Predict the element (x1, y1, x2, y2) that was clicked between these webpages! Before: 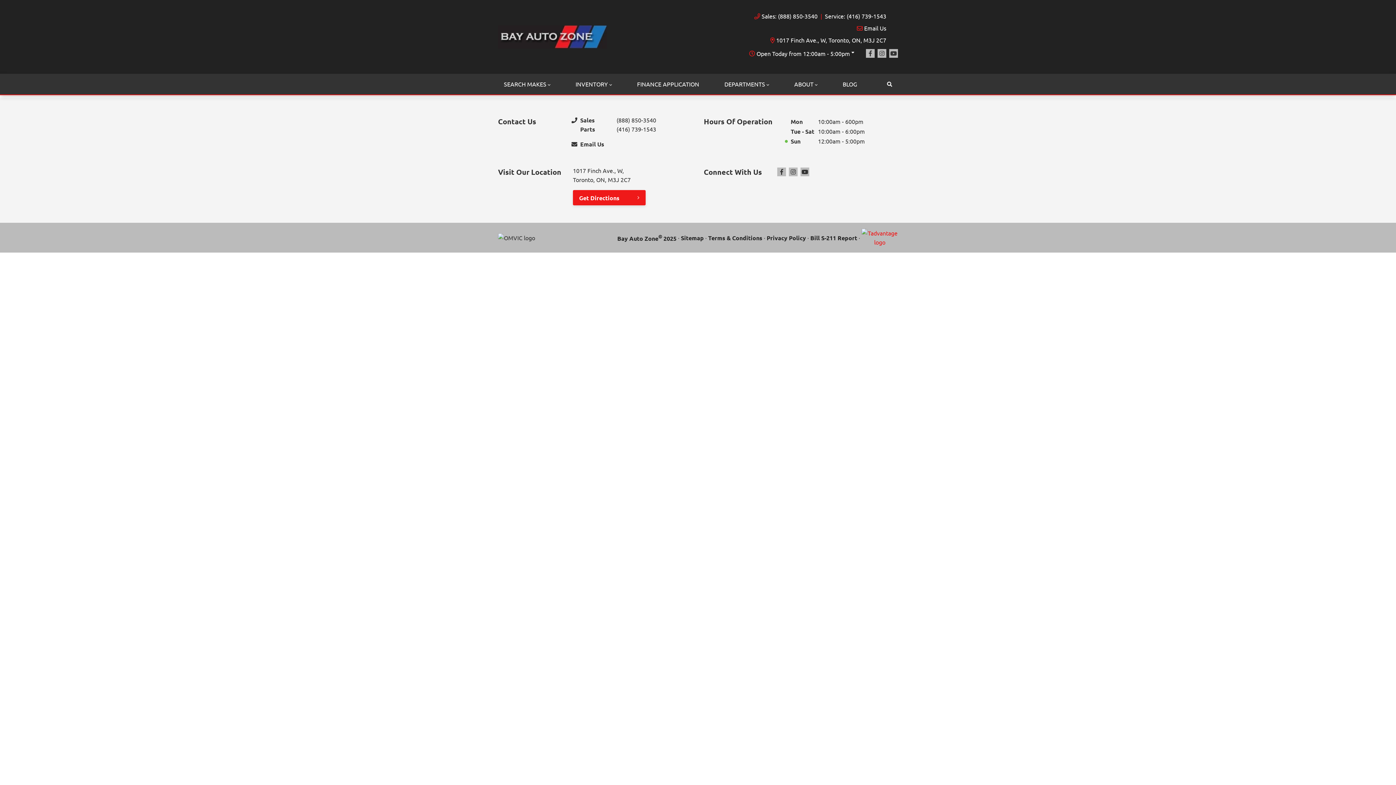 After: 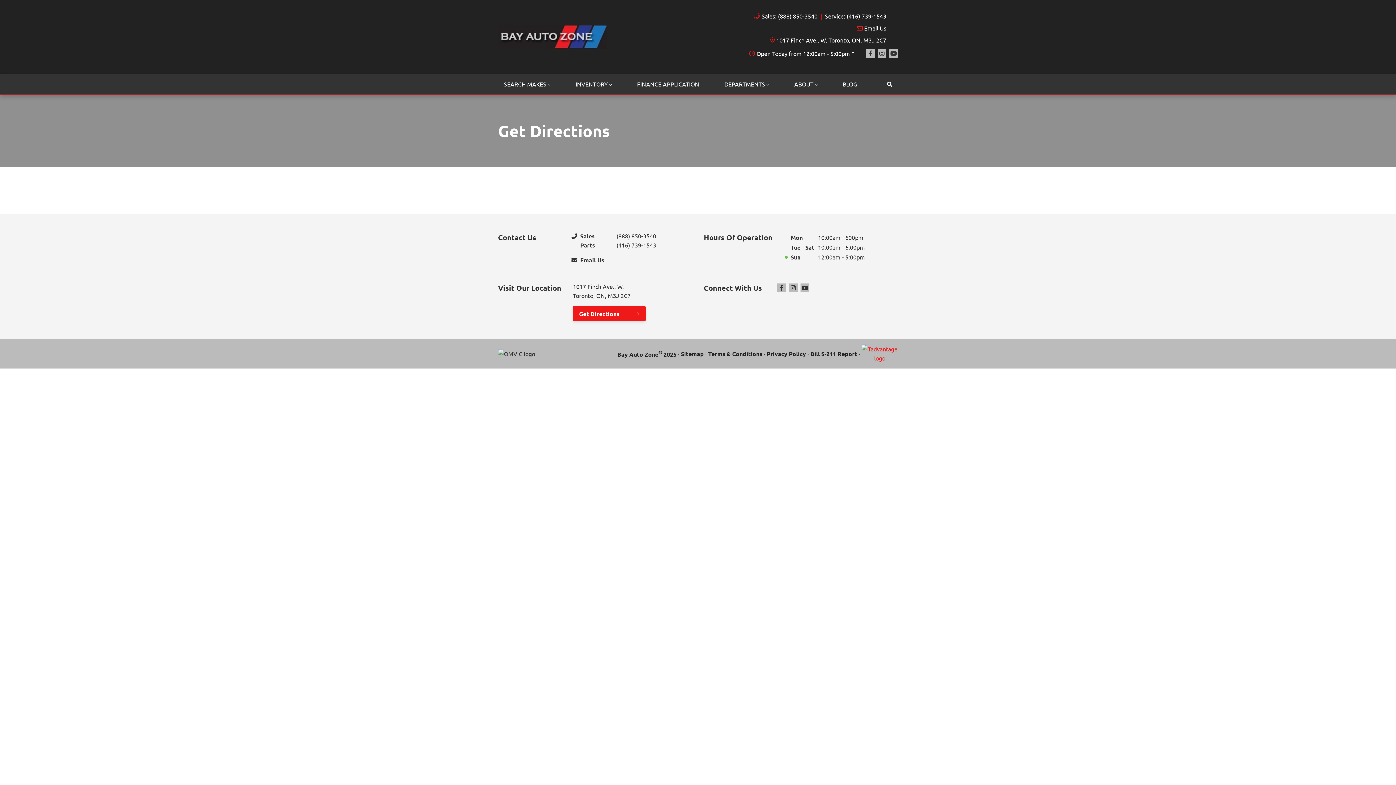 Action: label: 1017 Finch Ave., W, Toronto, ON, M3J 2C7 bbox: (770, 35, 886, 44)